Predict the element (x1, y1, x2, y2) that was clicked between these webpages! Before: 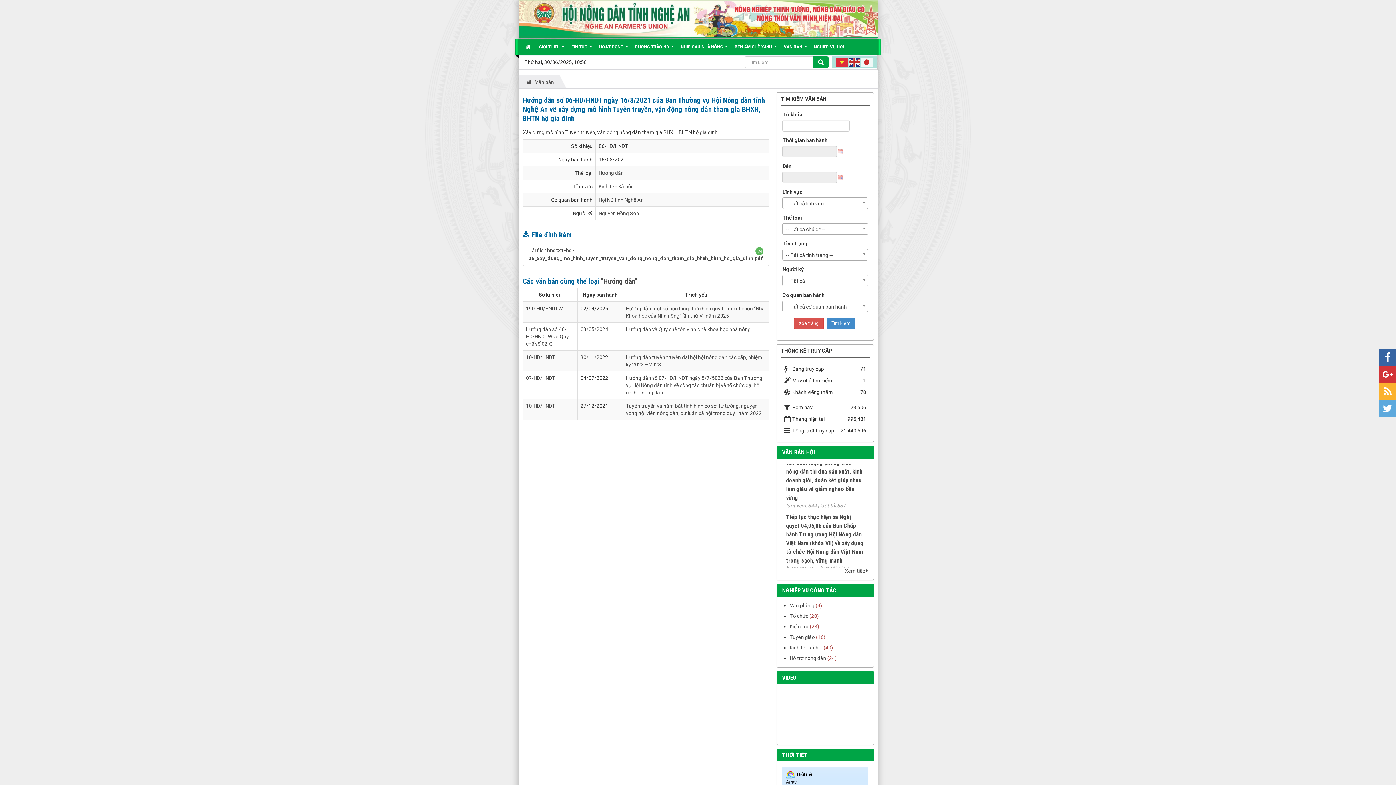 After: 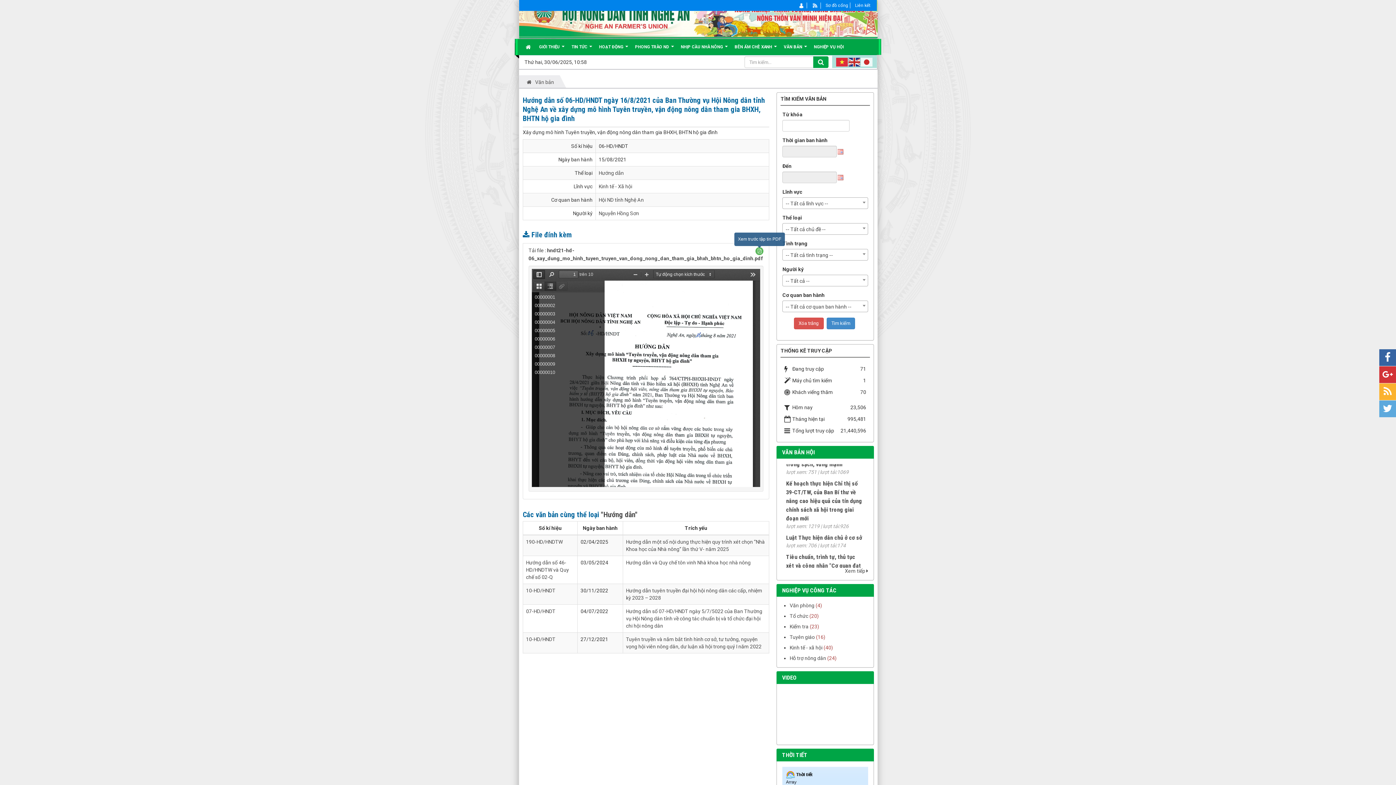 Action: bbox: (757, 248, 761, 253)